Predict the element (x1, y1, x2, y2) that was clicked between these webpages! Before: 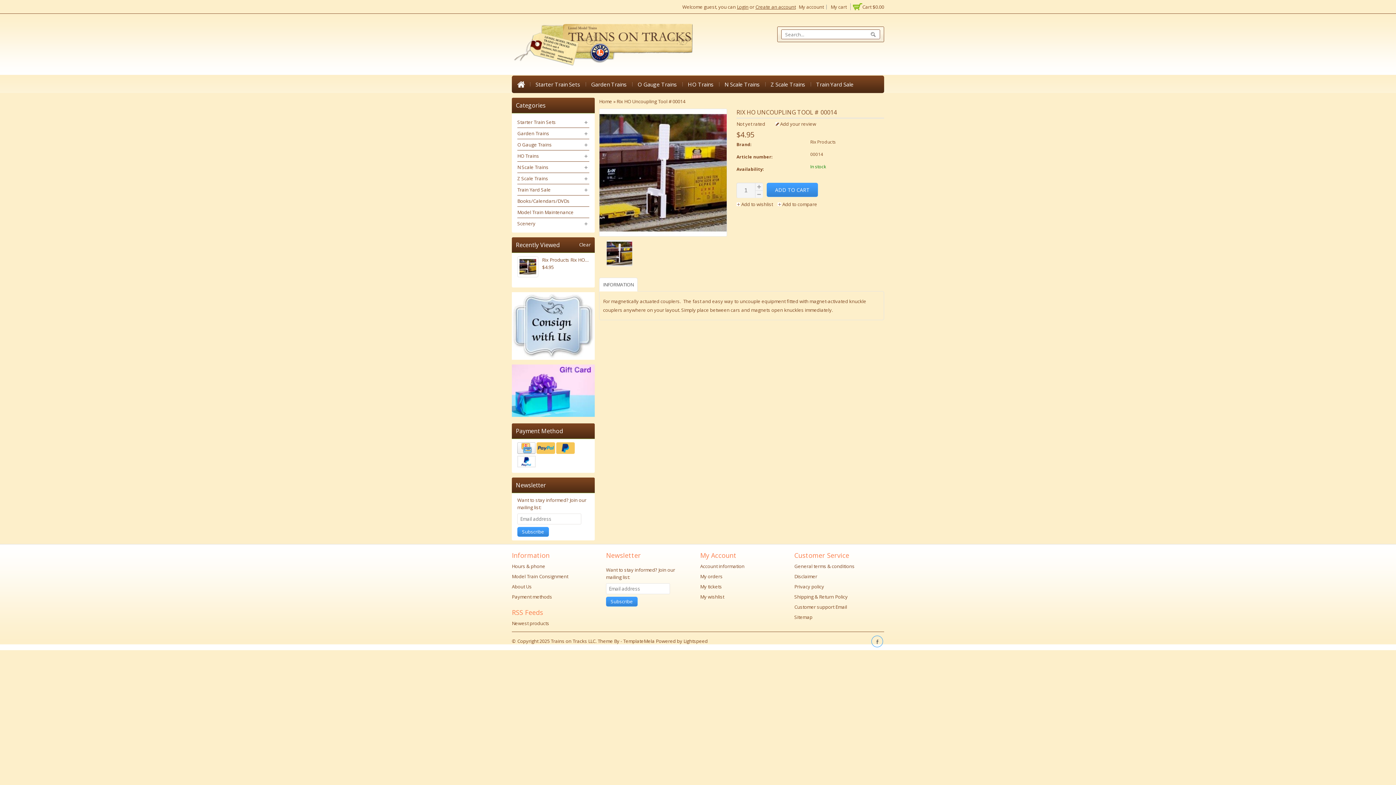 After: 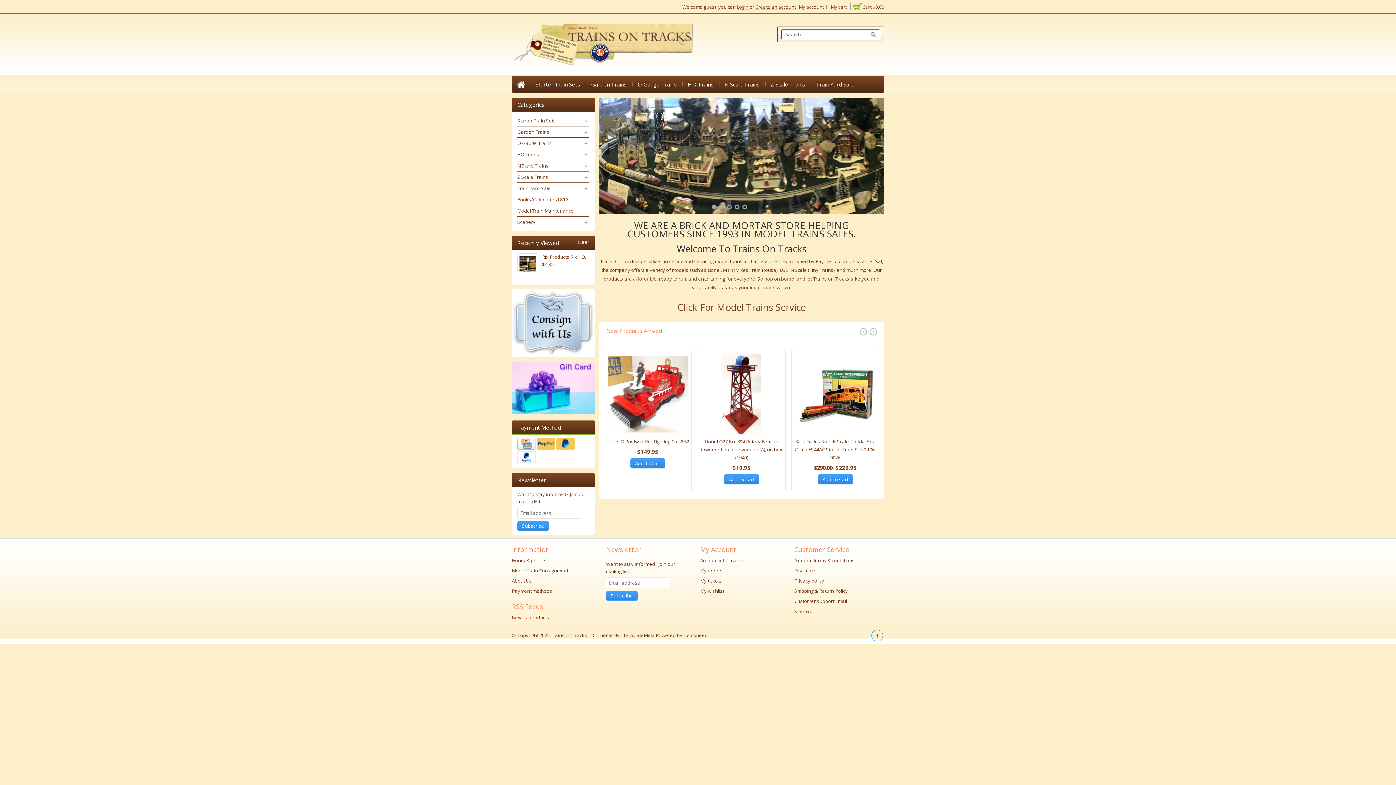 Action: bbox: (599, 98, 612, 104) label: Home